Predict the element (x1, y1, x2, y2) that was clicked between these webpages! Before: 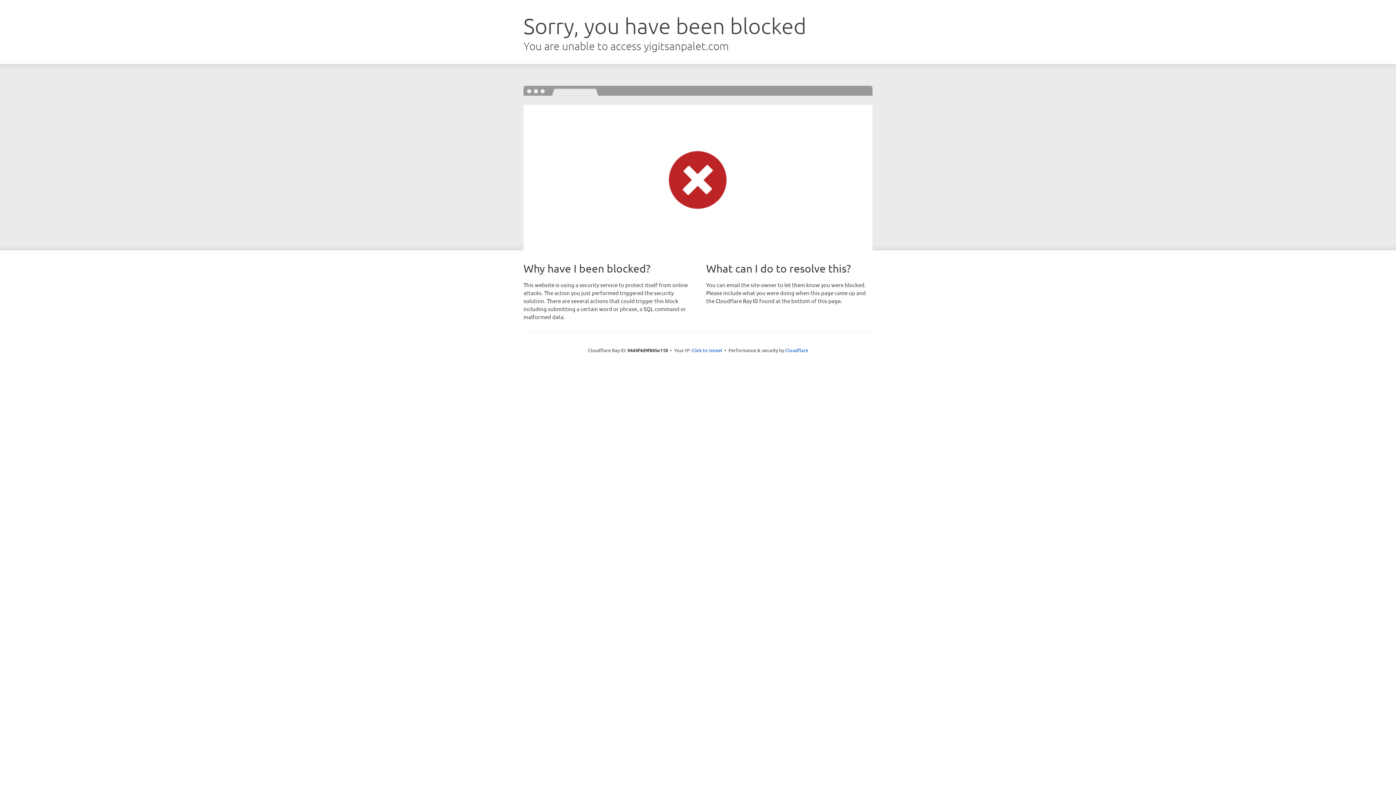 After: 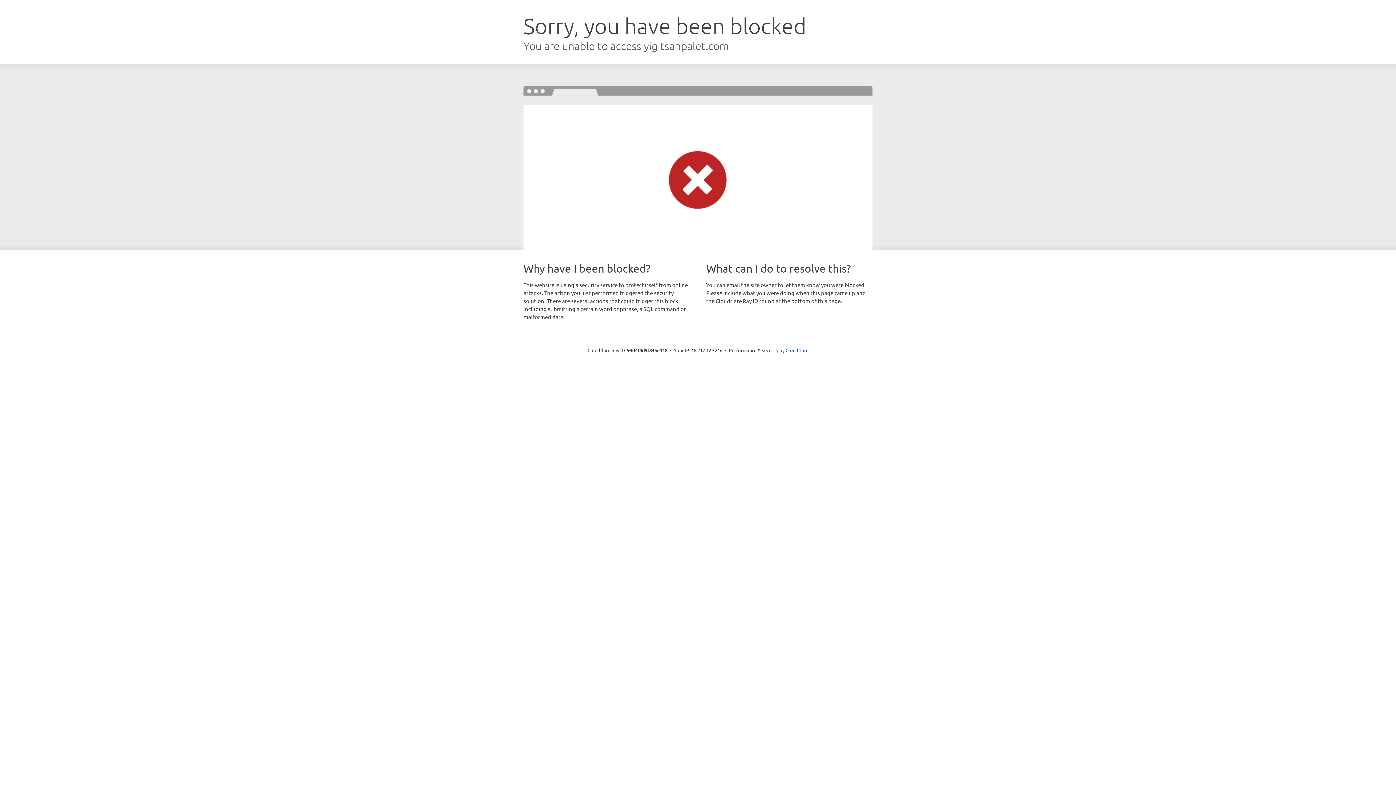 Action: label: Click to reveal bbox: (691, 346, 722, 353)